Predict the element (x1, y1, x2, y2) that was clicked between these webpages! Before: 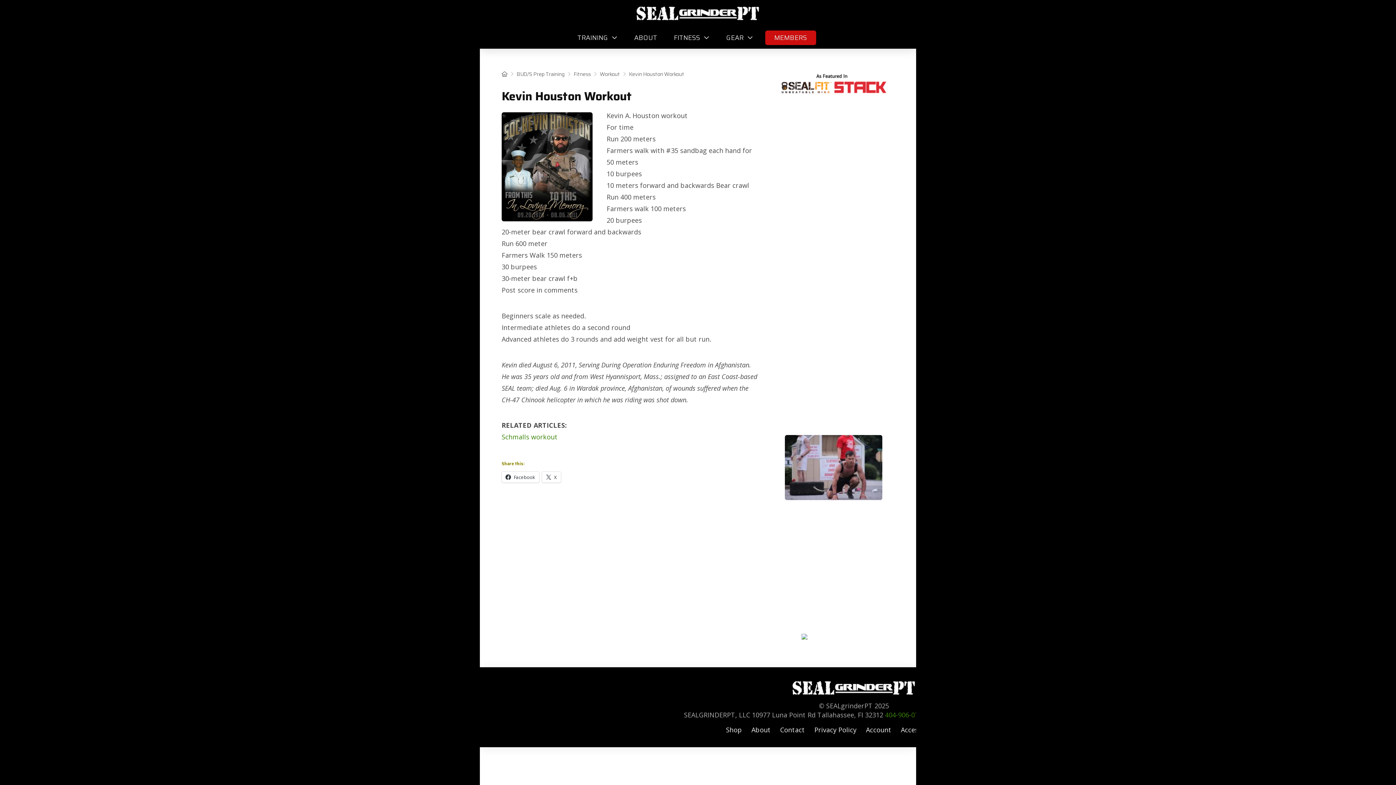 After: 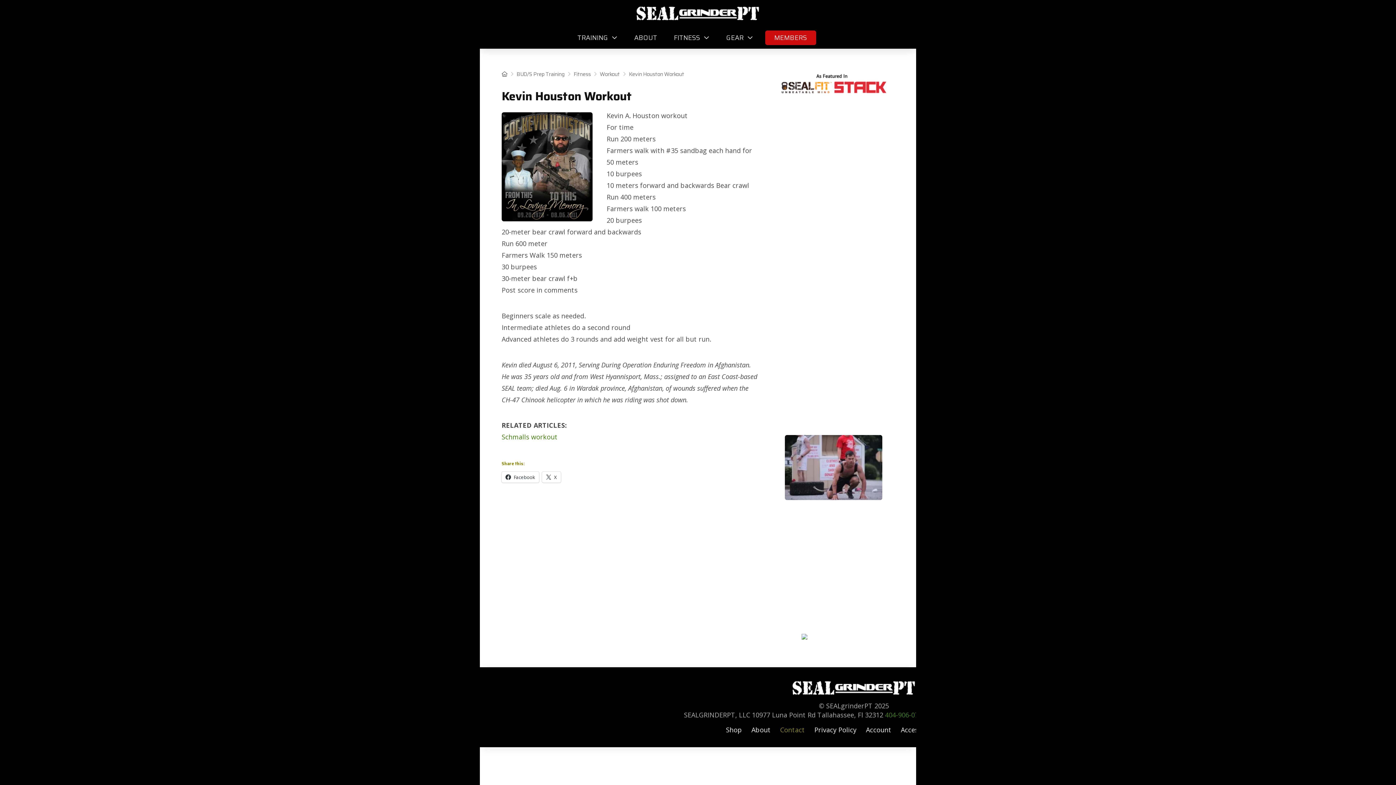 Action: bbox: (775, 723, 809, 736) label: Contact